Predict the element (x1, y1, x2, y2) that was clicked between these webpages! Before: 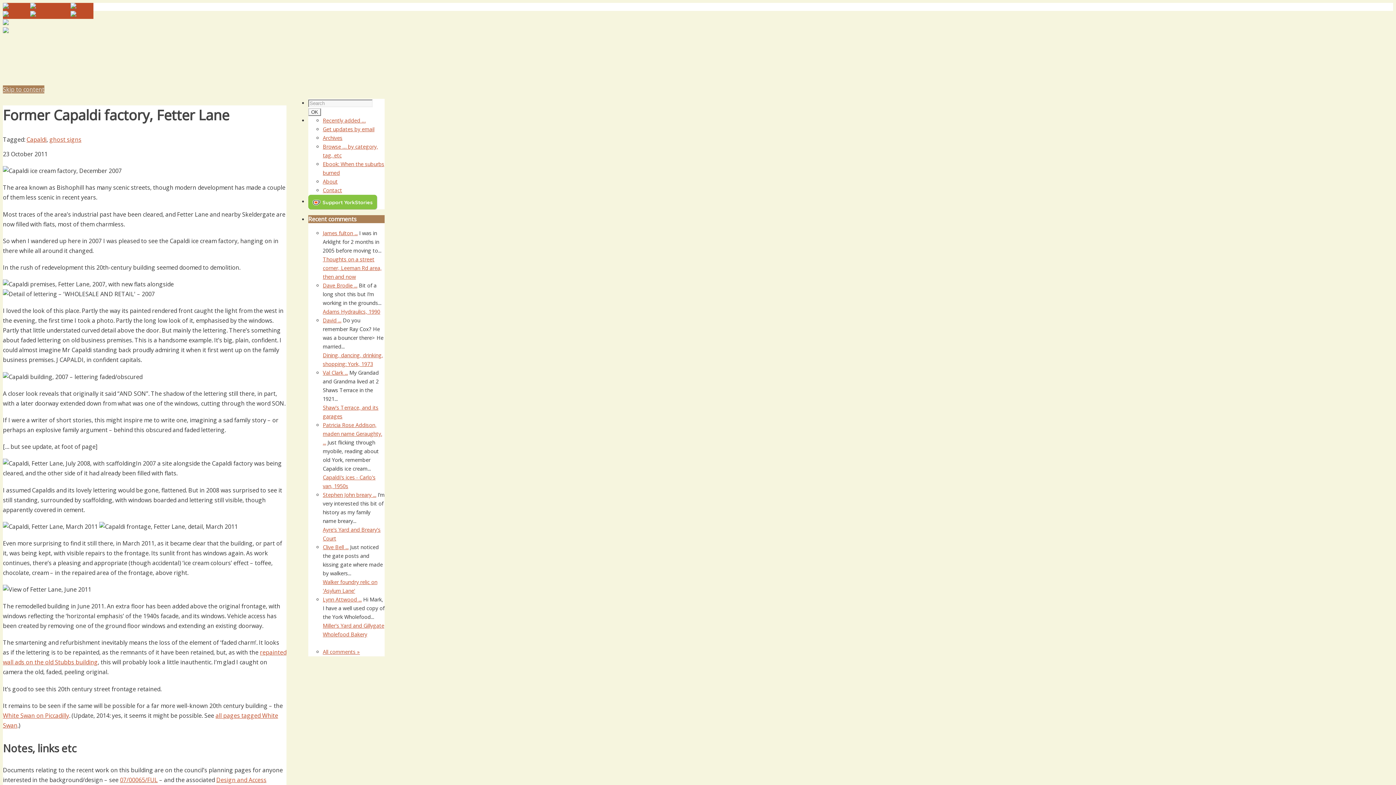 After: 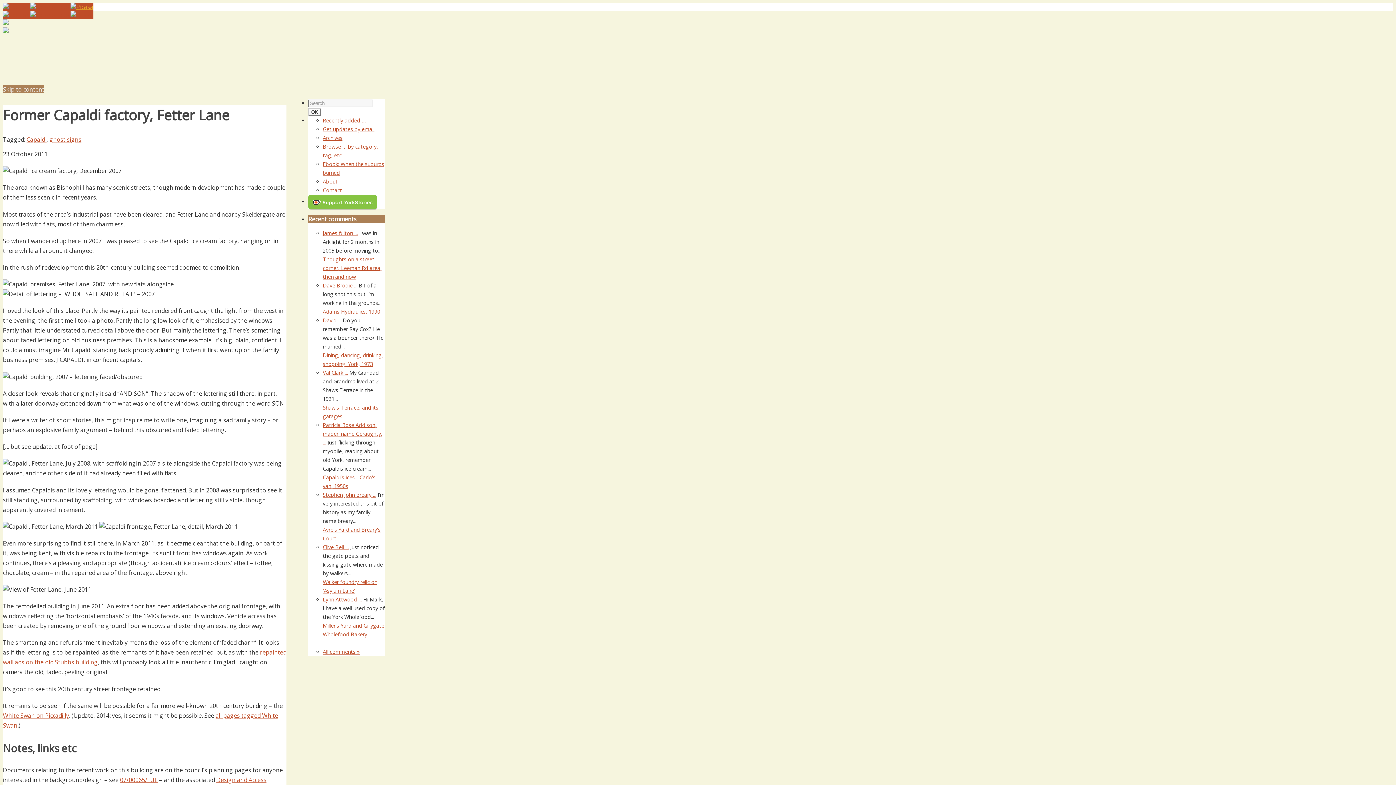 Action: bbox: (70, 2, 93, 10)